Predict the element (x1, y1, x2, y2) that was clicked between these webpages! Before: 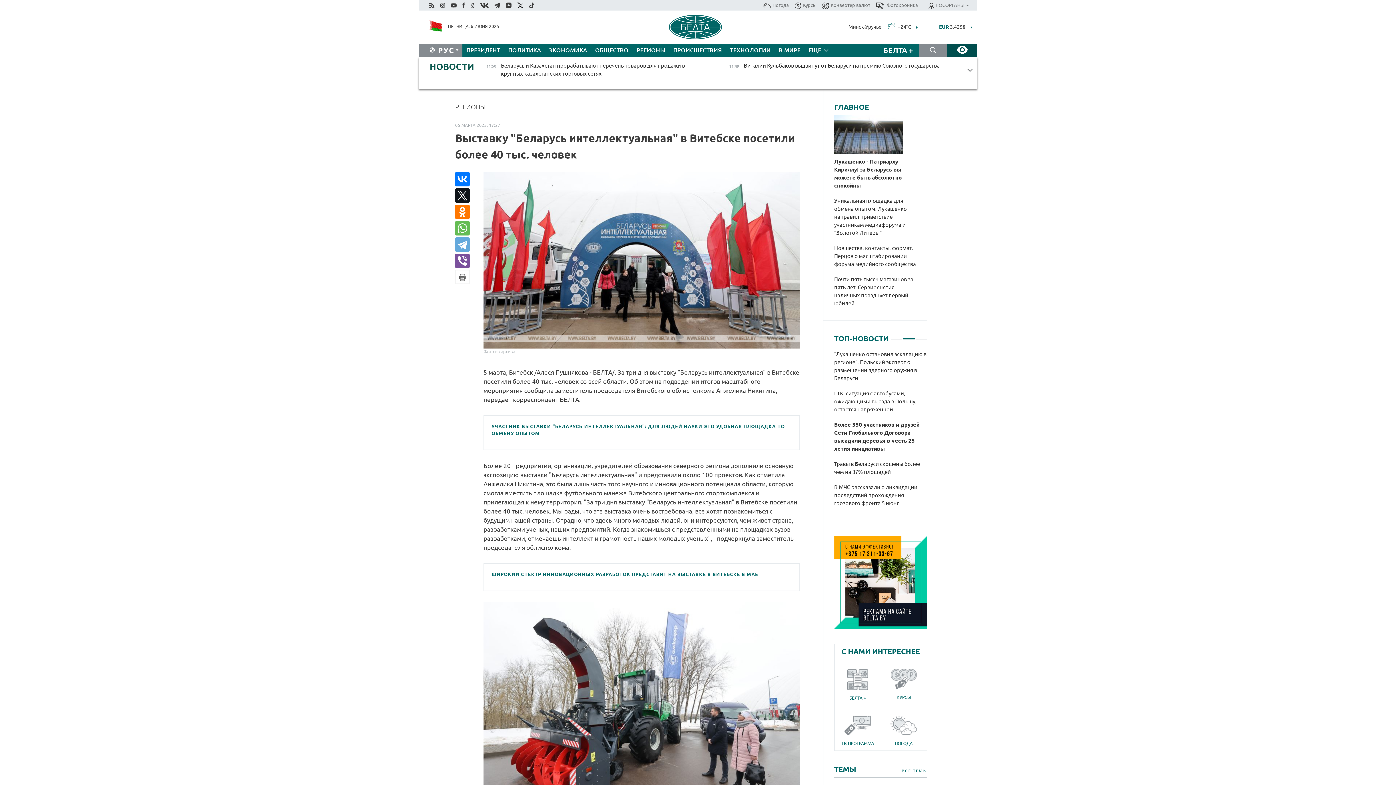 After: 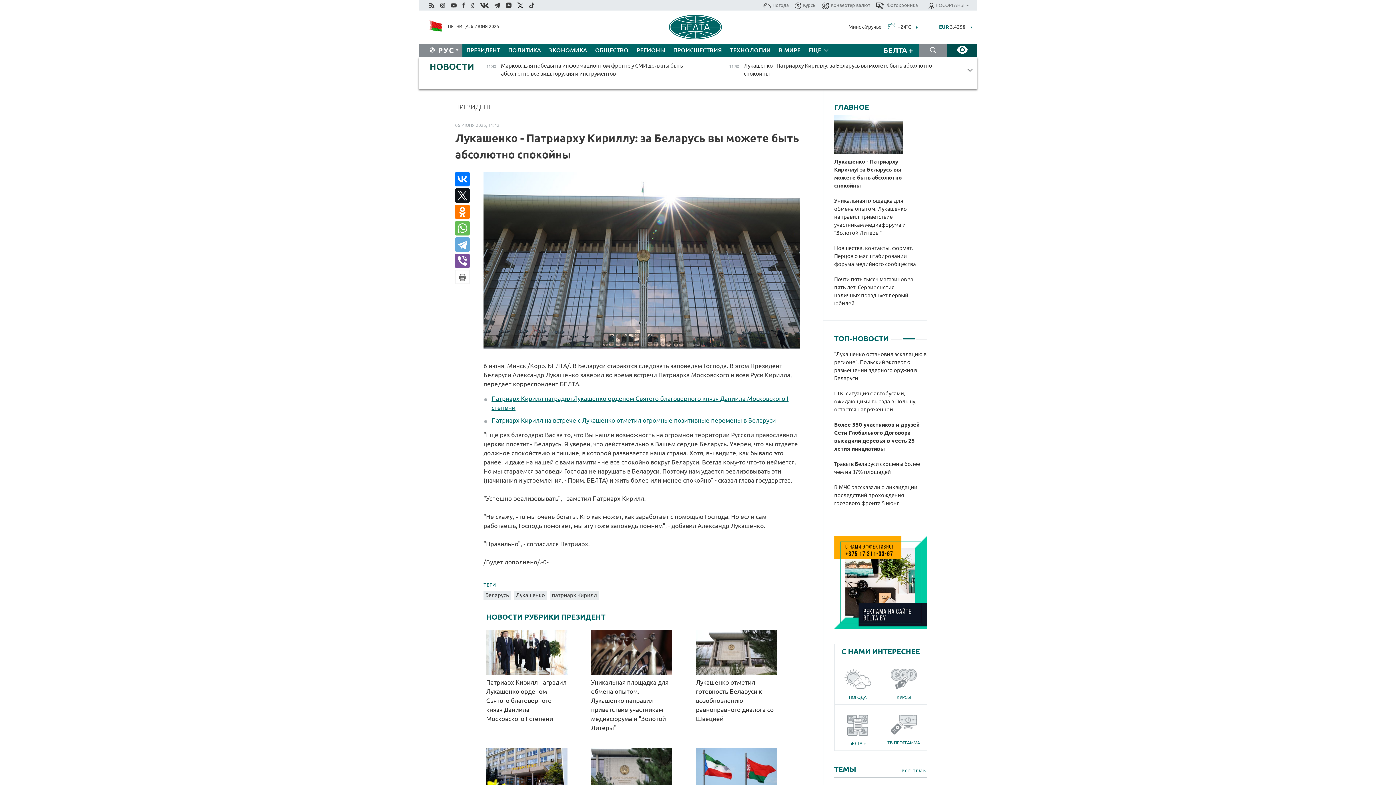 Action: label: Лукашенко - Патриарху Кириллу: за Беларусь вы можете быть абсолютно спокойны bbox: (834, 157, 921, 189)